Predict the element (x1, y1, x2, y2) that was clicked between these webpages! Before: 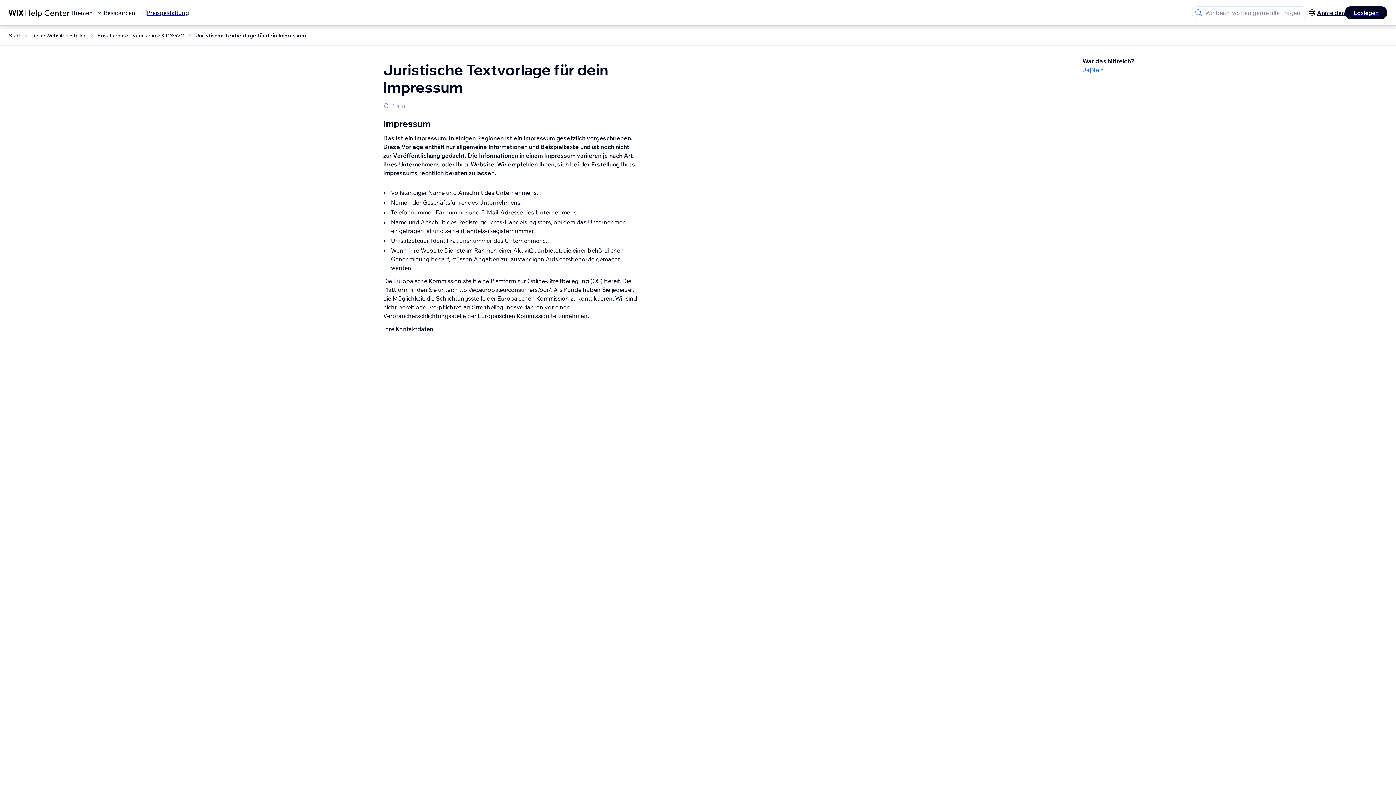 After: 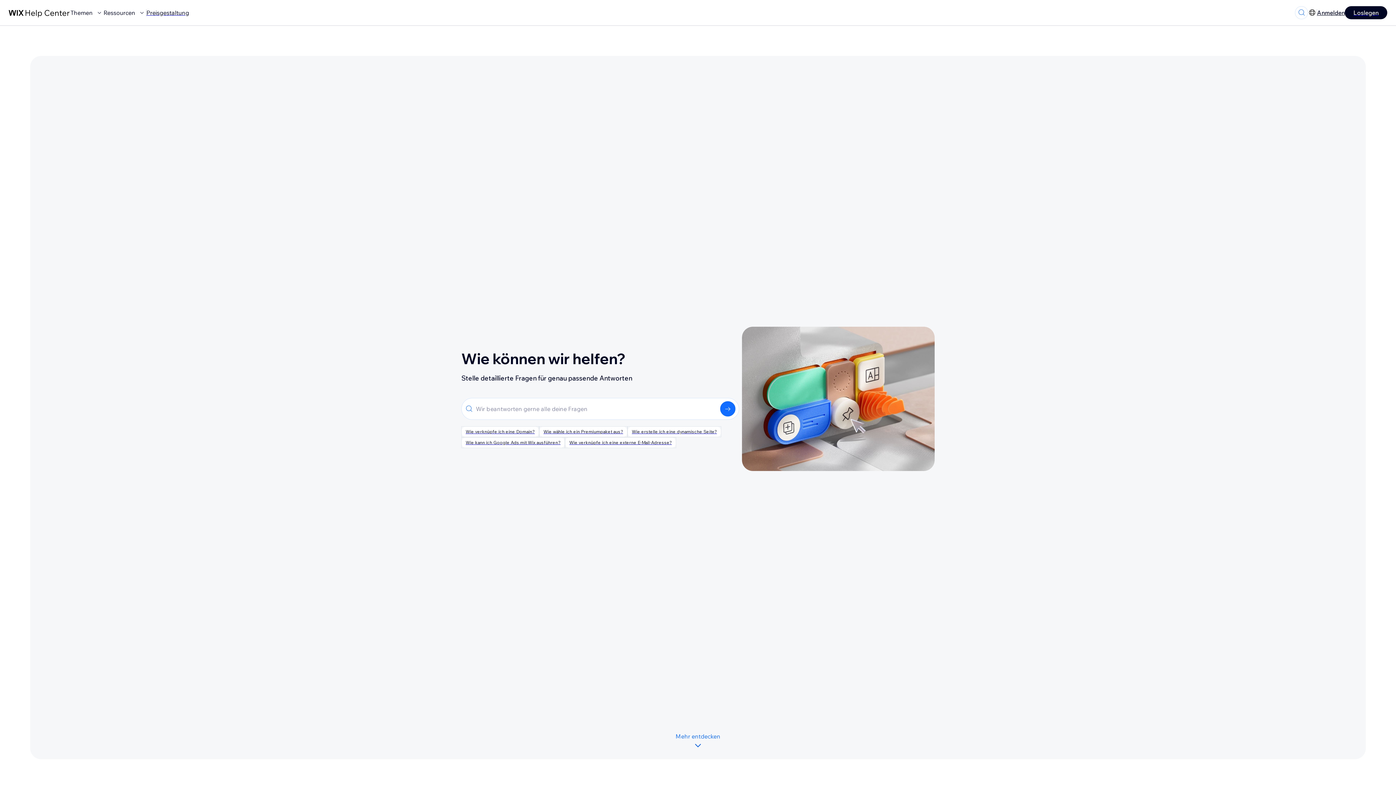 Action: label: Start bbox: (8, 32, 20, 38)